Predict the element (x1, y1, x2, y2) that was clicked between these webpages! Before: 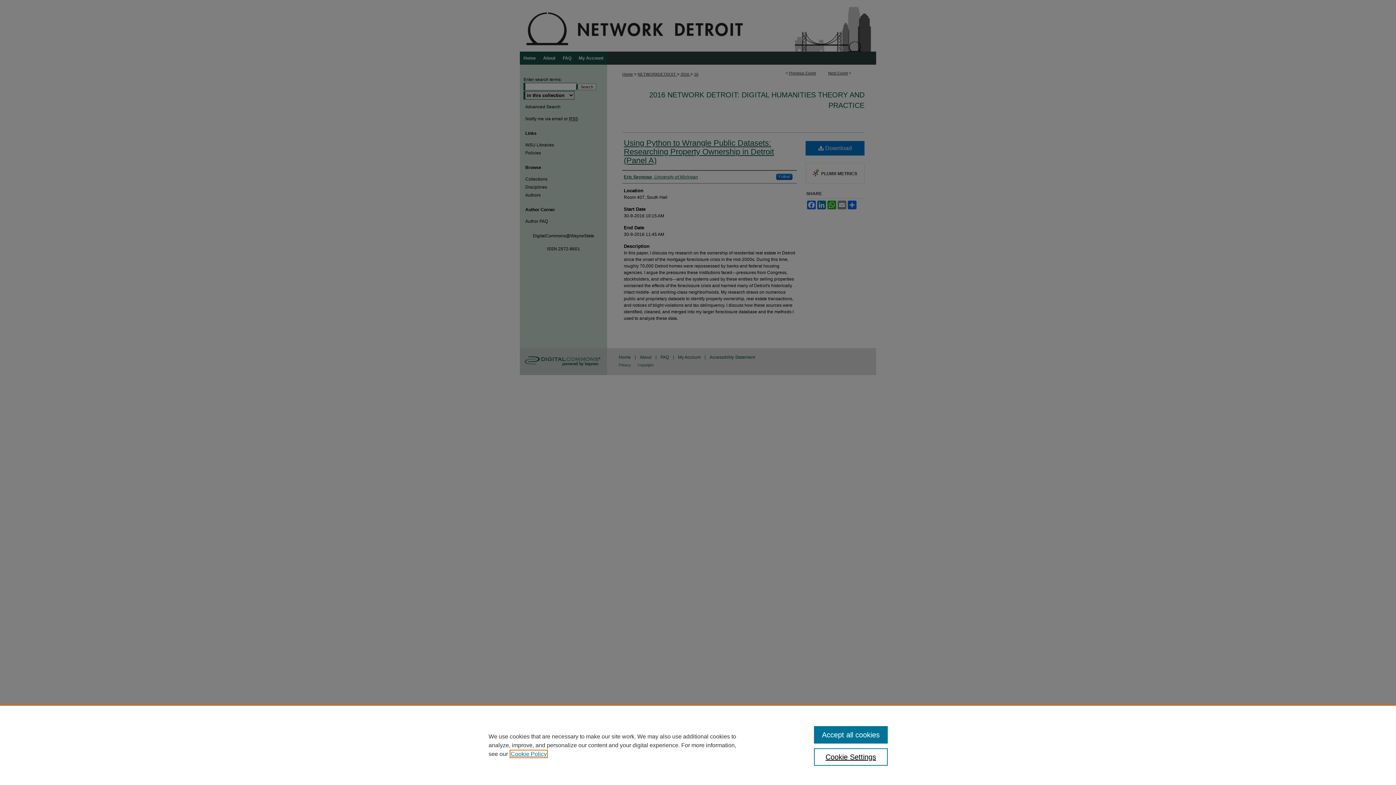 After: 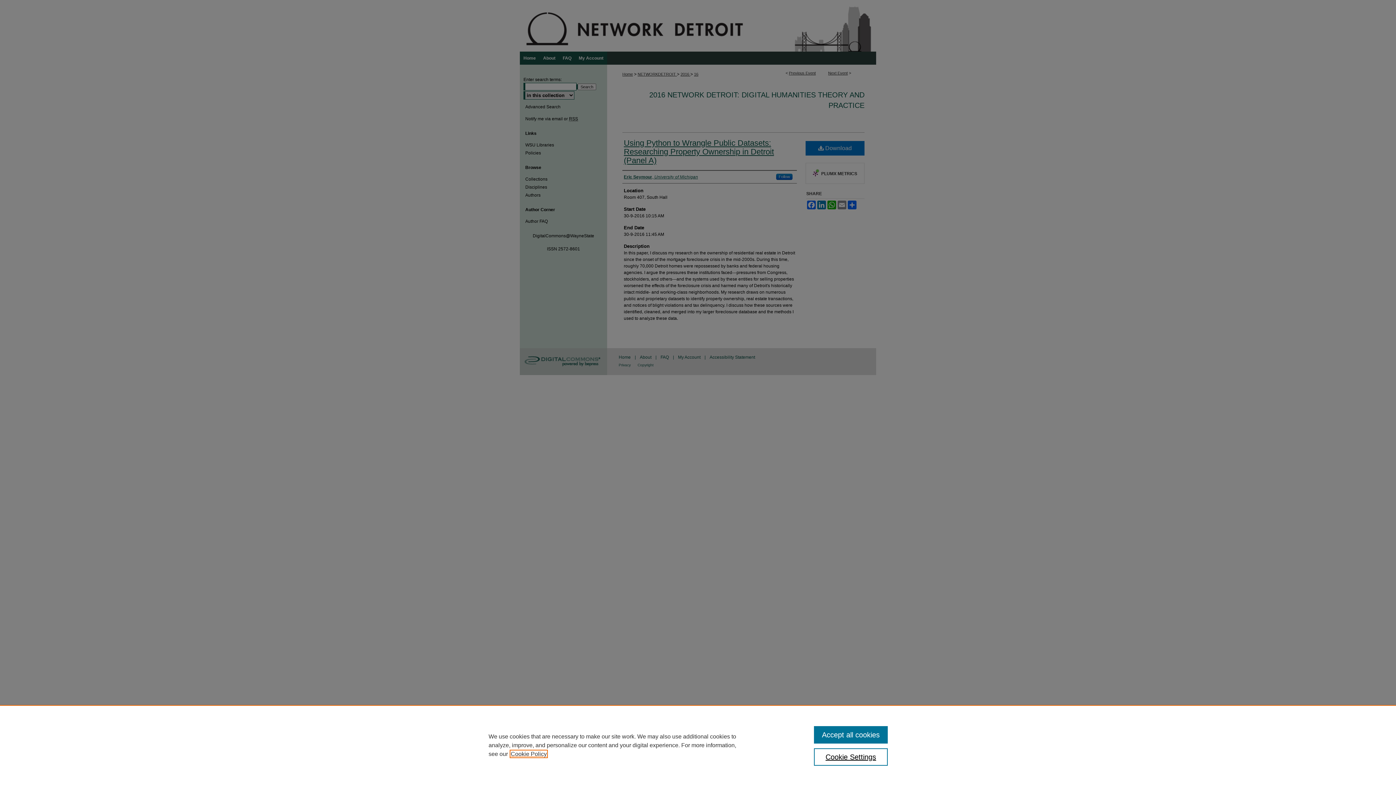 Action: label: , opens in a new tab bbox: (510, 751, 546, 757)